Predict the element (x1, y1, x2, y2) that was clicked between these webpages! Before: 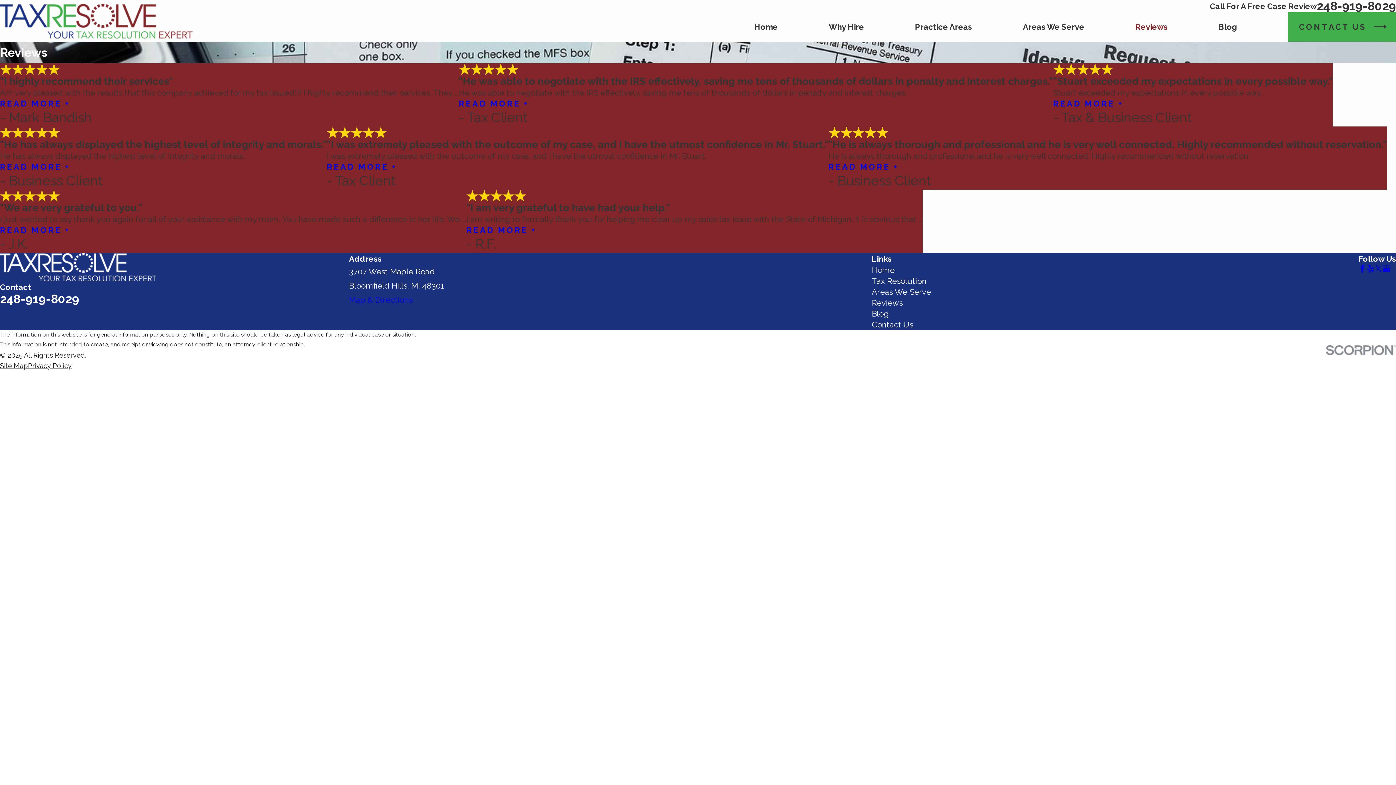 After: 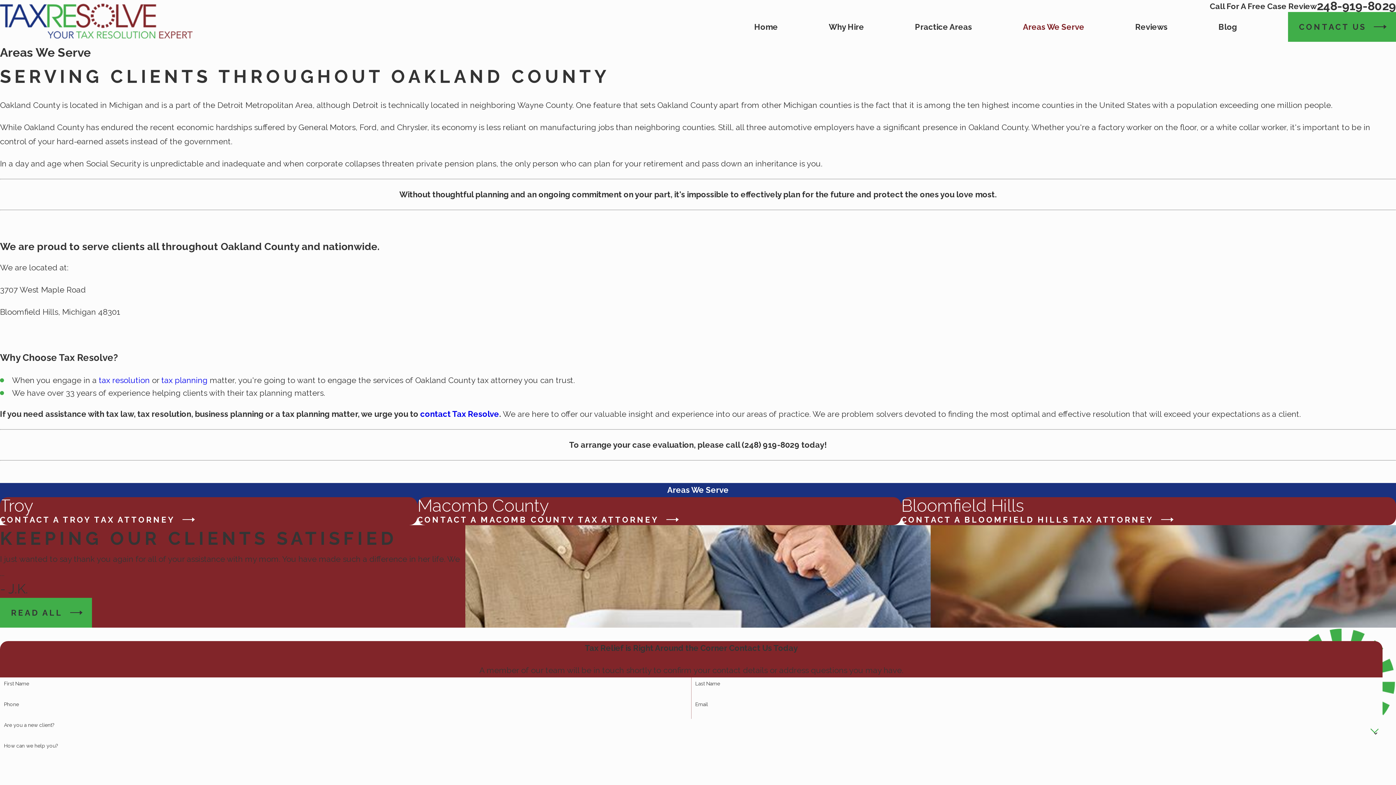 Action: label: Areas We Serve bbox: (872, 287, 931, 296)